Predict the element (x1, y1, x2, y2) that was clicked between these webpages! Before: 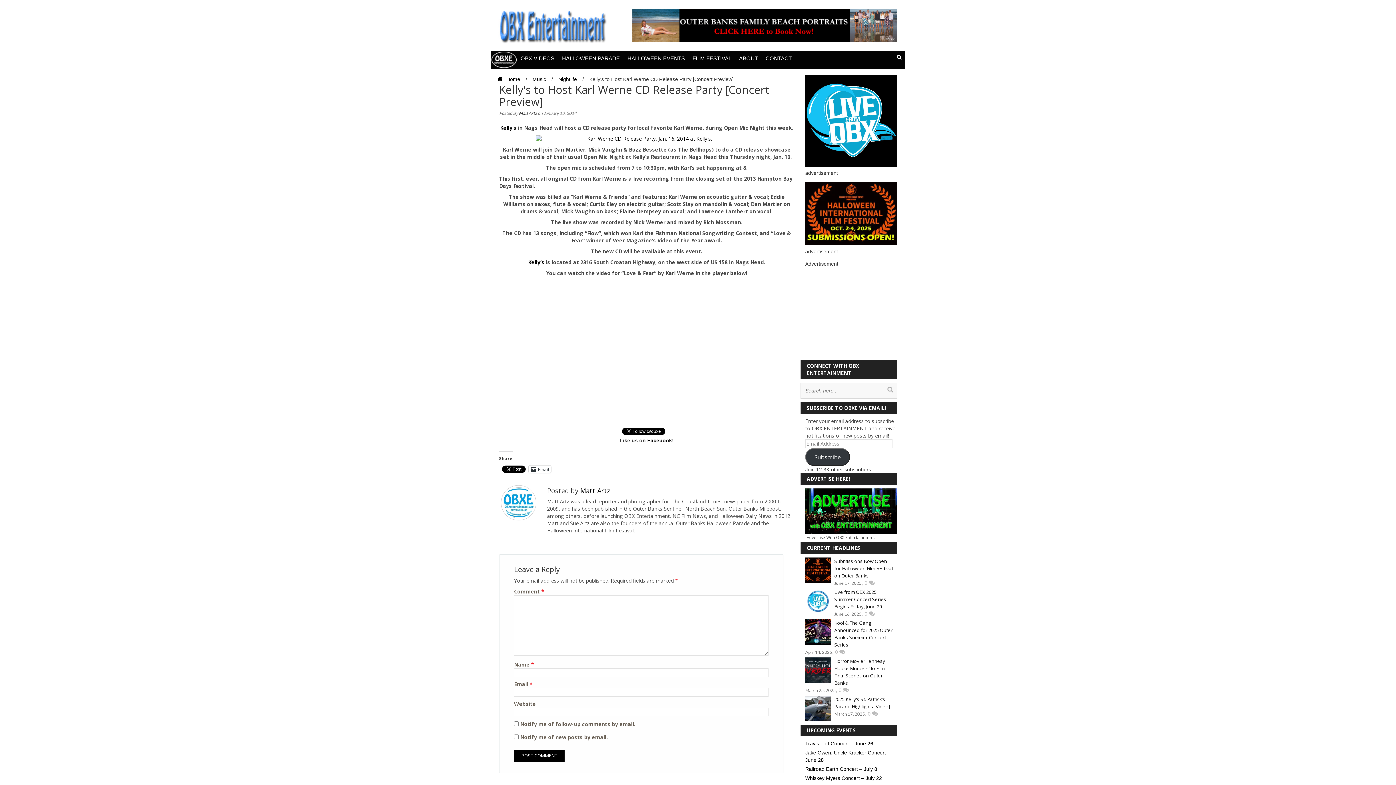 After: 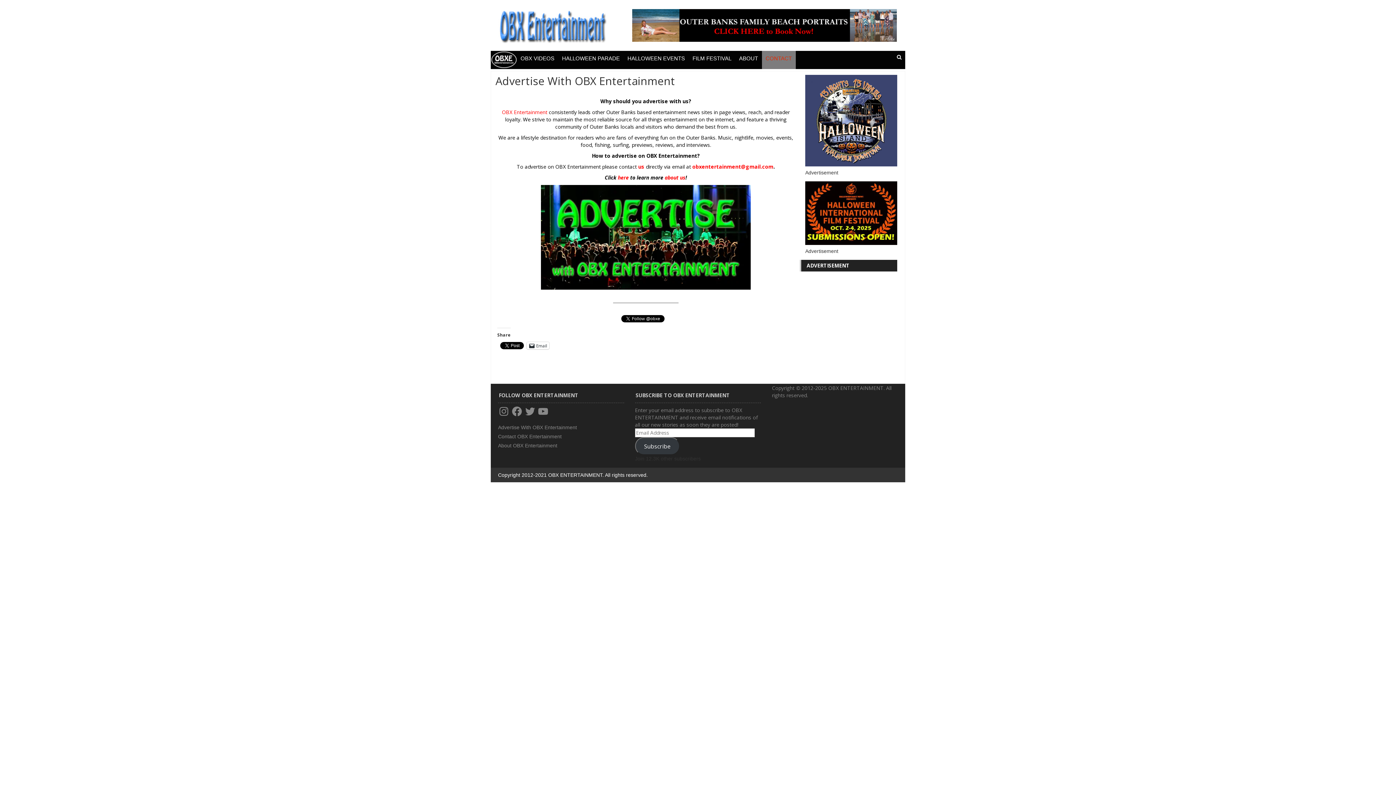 Action: label: CONTACT bbox: (762, 50, 796, 69)